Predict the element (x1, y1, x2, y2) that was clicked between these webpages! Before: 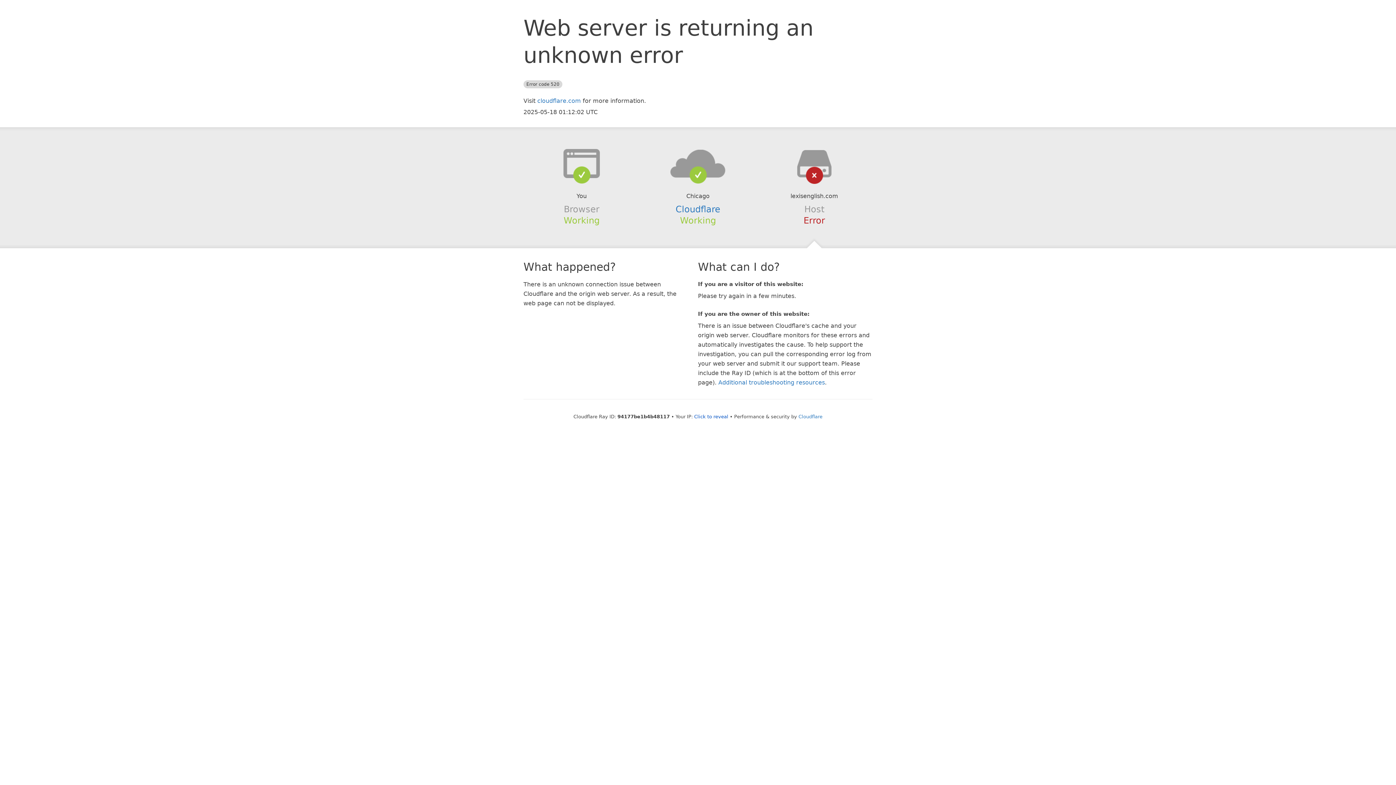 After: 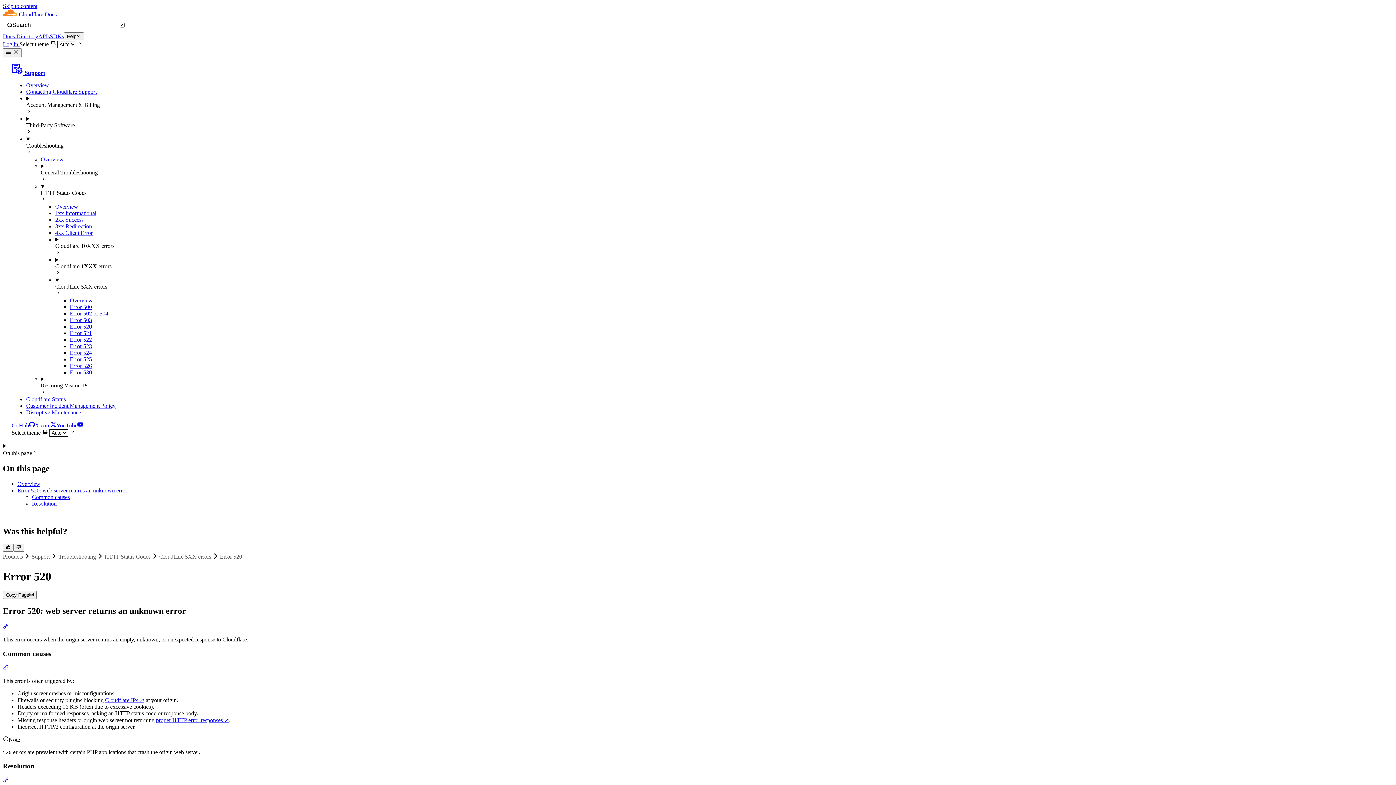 Action: bbox: (718, 379, 825, 386) label: Additional troubleshooting resources